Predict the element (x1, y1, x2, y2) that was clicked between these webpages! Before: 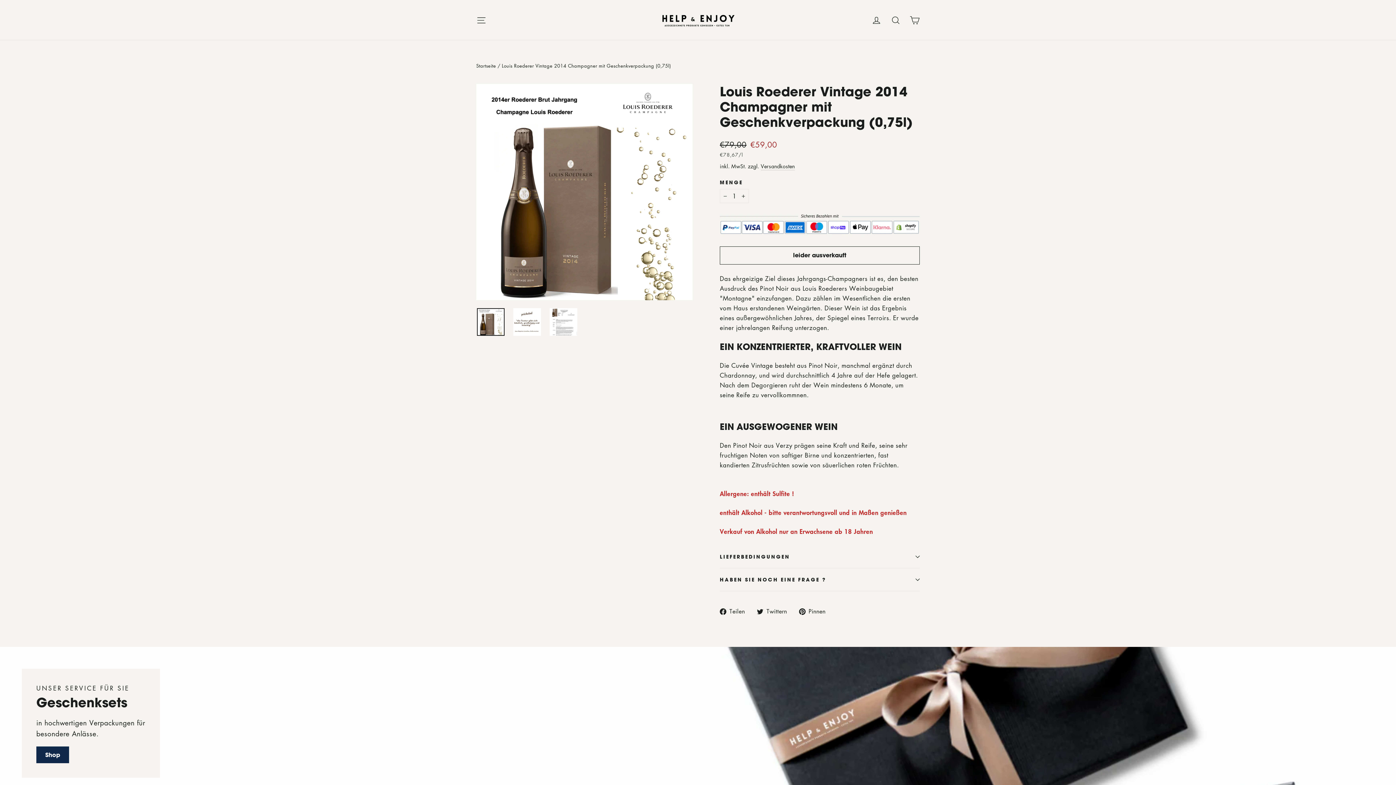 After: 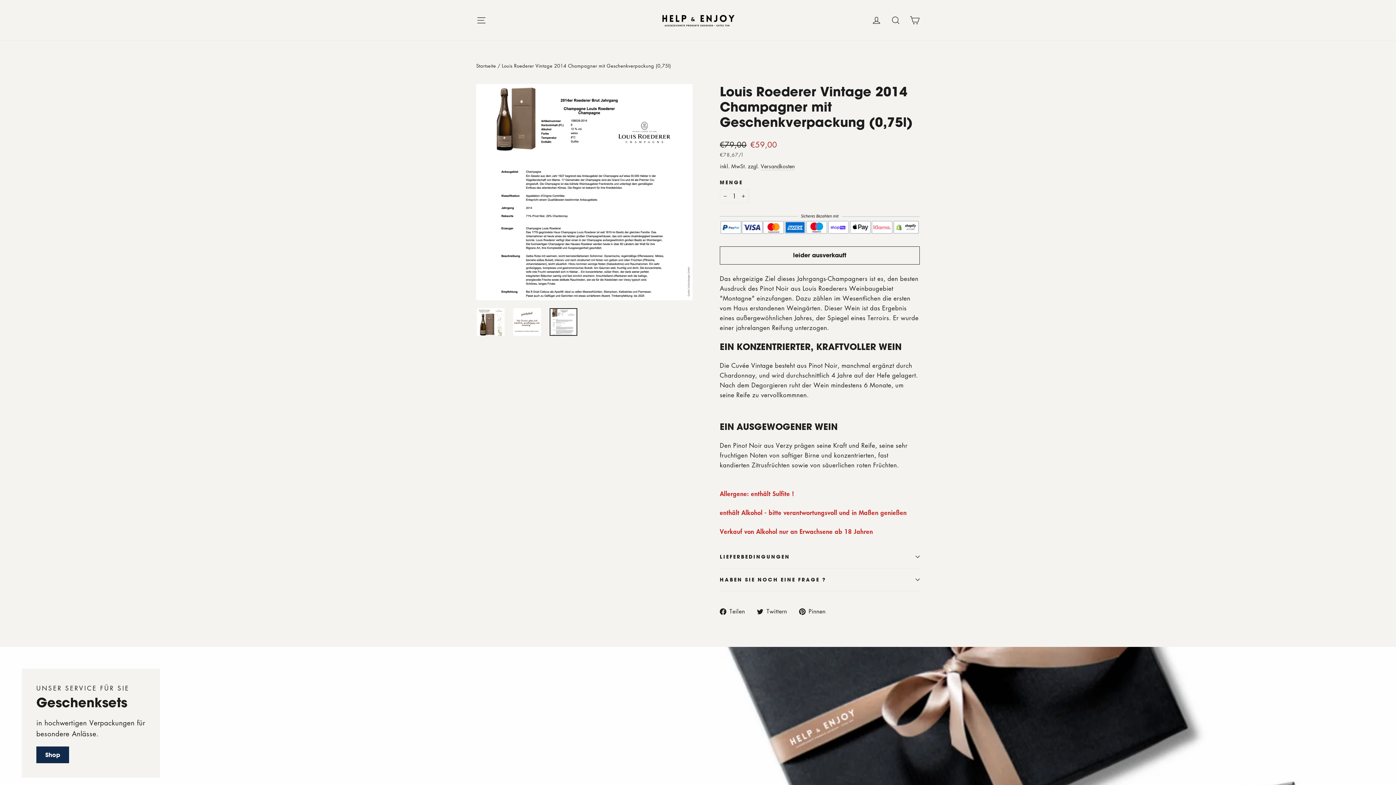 Action: bbox: (549, 308, 577, 336)